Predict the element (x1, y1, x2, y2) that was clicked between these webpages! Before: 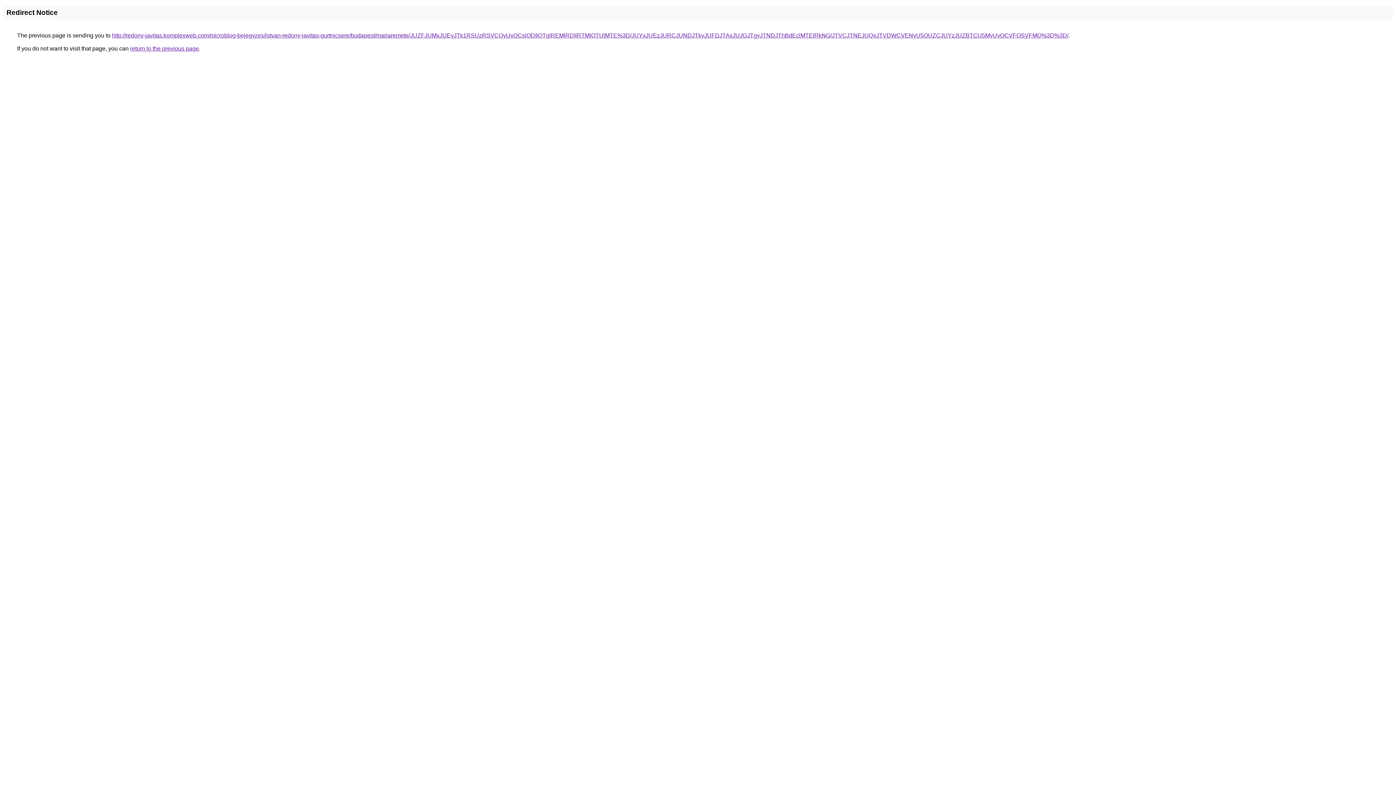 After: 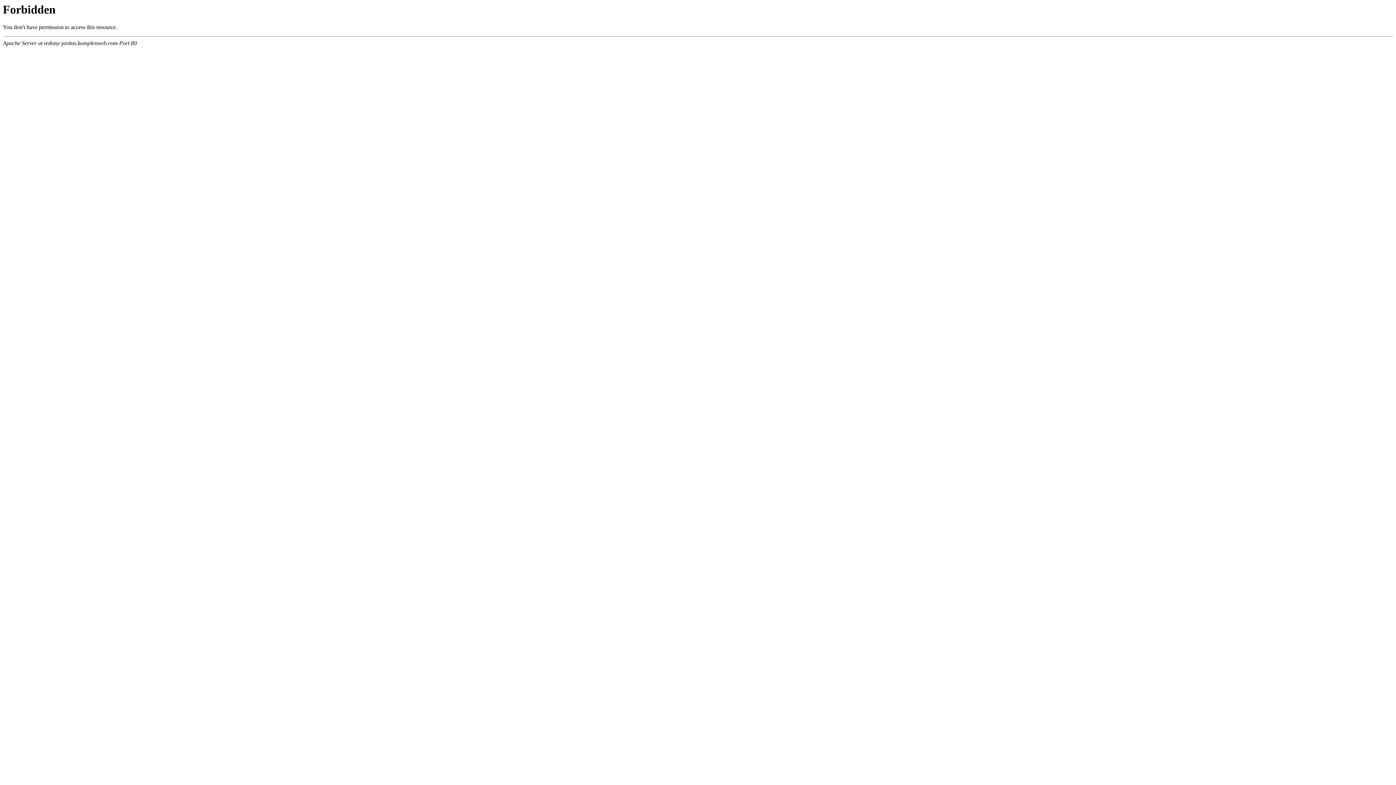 Action: label: http://redony-javitas.komplexweb.com/microblog-bejegyzes/istvan-redony-javitas-gurtnicsere/budapest/mariaremete/JUZFJUMxJUEyJTk1RSUzRSVCQyUxOCslODIlQTglREMlRDIlRTMlOTUlMTE%3D/JUYxJUEzJURCJUNDJTkyJUFDJTAxJUJGJTgyJTNDJThBdEclMTElRkNG/JTVCJTNEJUQxJTVDWCVENyU5OUZCJUYzJUZBTCU5MyUyOCVFOSVFMQ%3D%3D/ bbox: (112, 32, 1068, 38)